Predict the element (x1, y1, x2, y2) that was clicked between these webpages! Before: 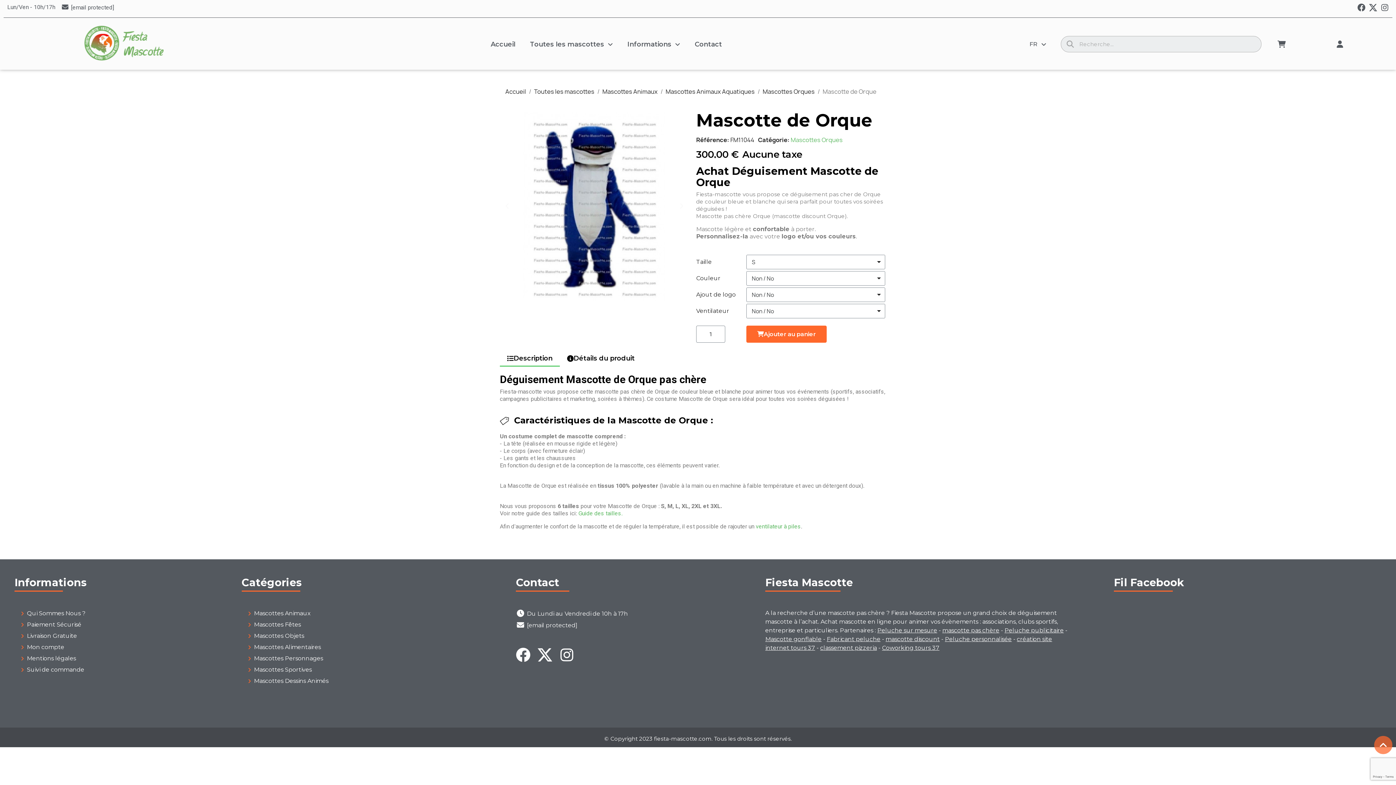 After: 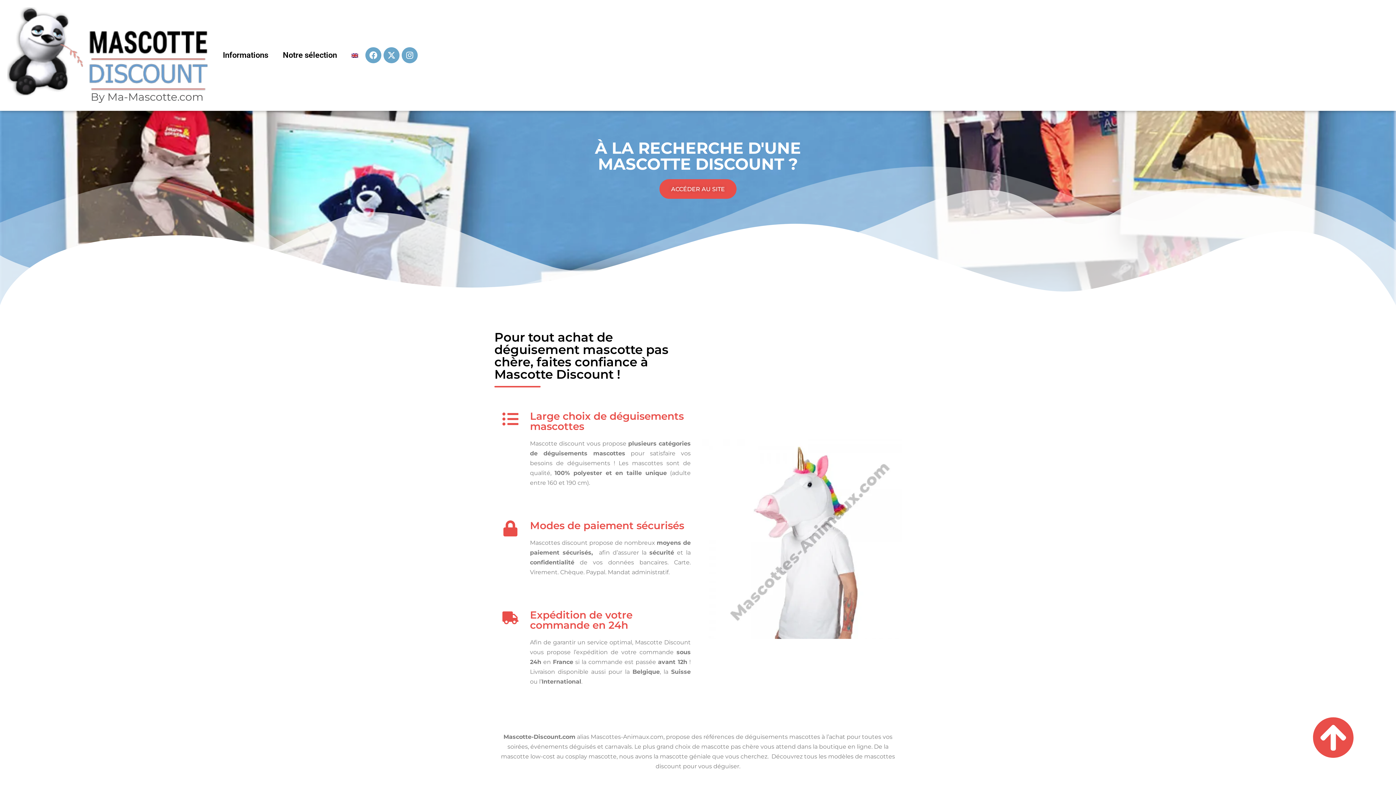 Action: bbox: (942, 627, 999, 634) label: mascotte pas chère